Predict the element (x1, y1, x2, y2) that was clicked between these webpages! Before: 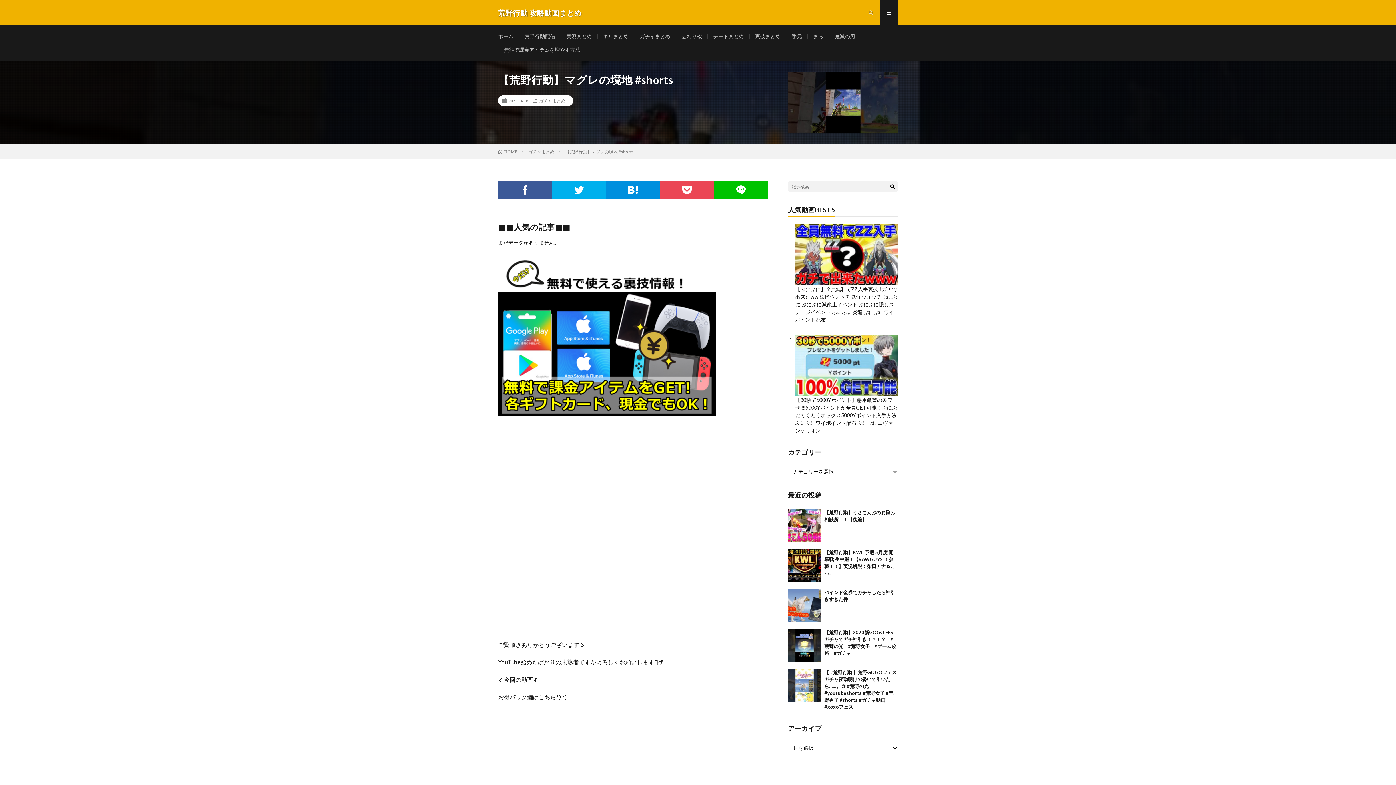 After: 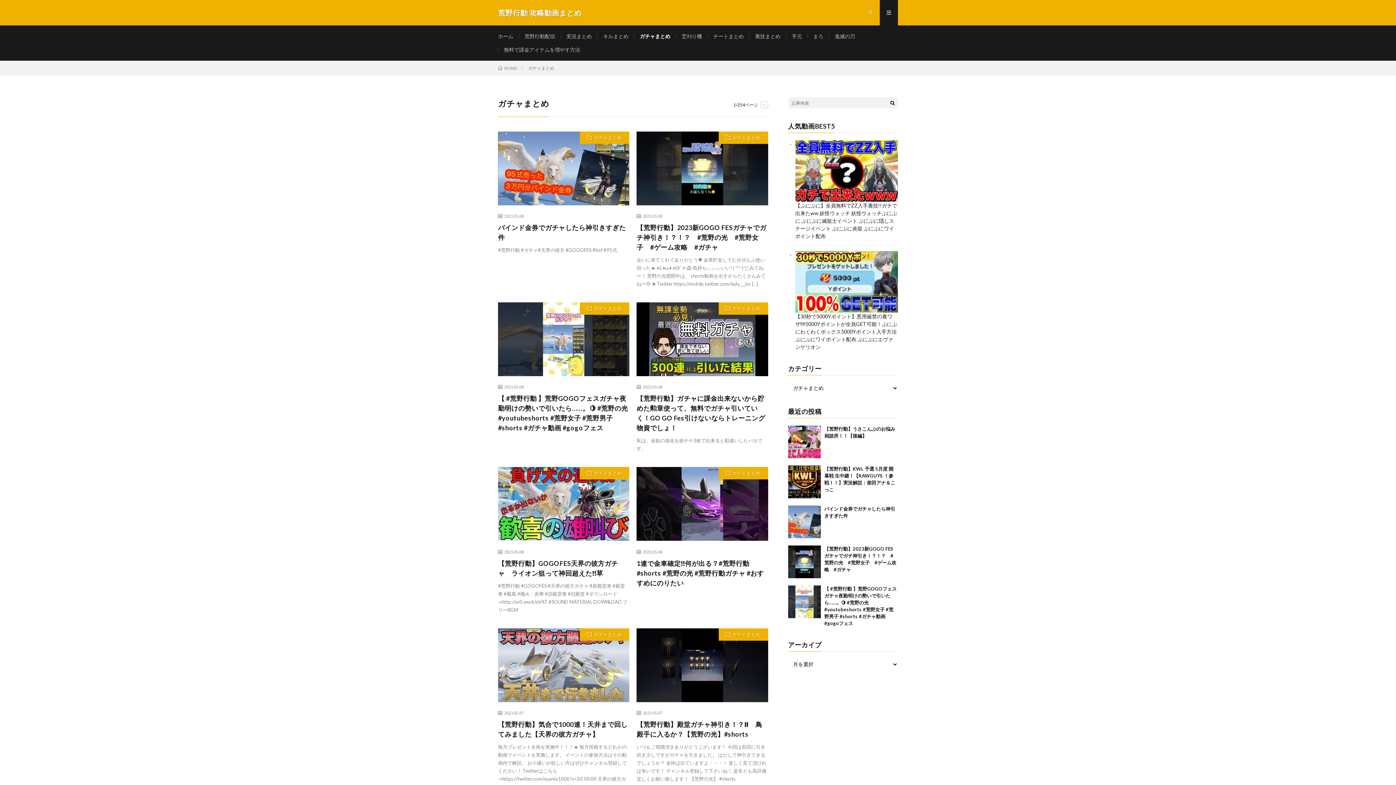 Action: bbox: (640, 33, 670, 39) label: ガチャまとめ